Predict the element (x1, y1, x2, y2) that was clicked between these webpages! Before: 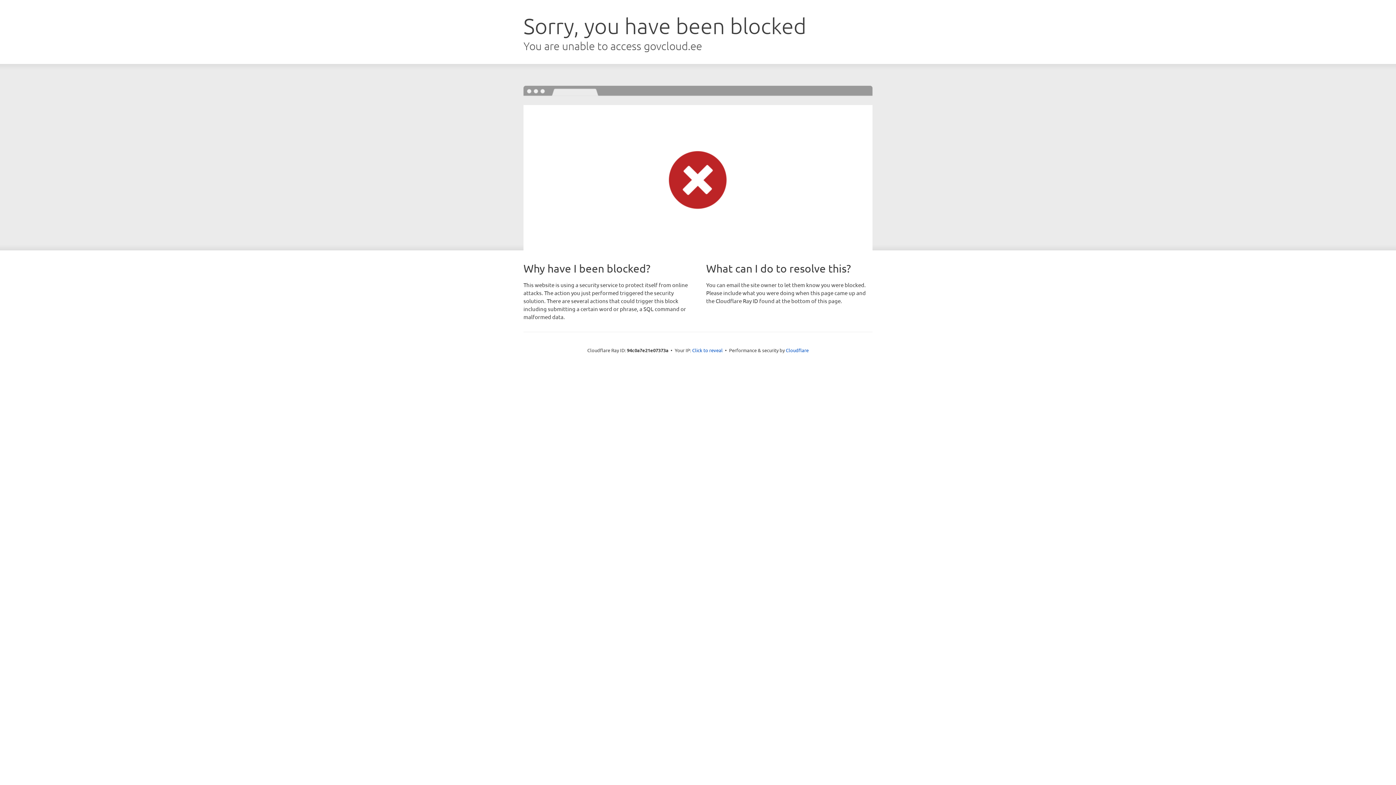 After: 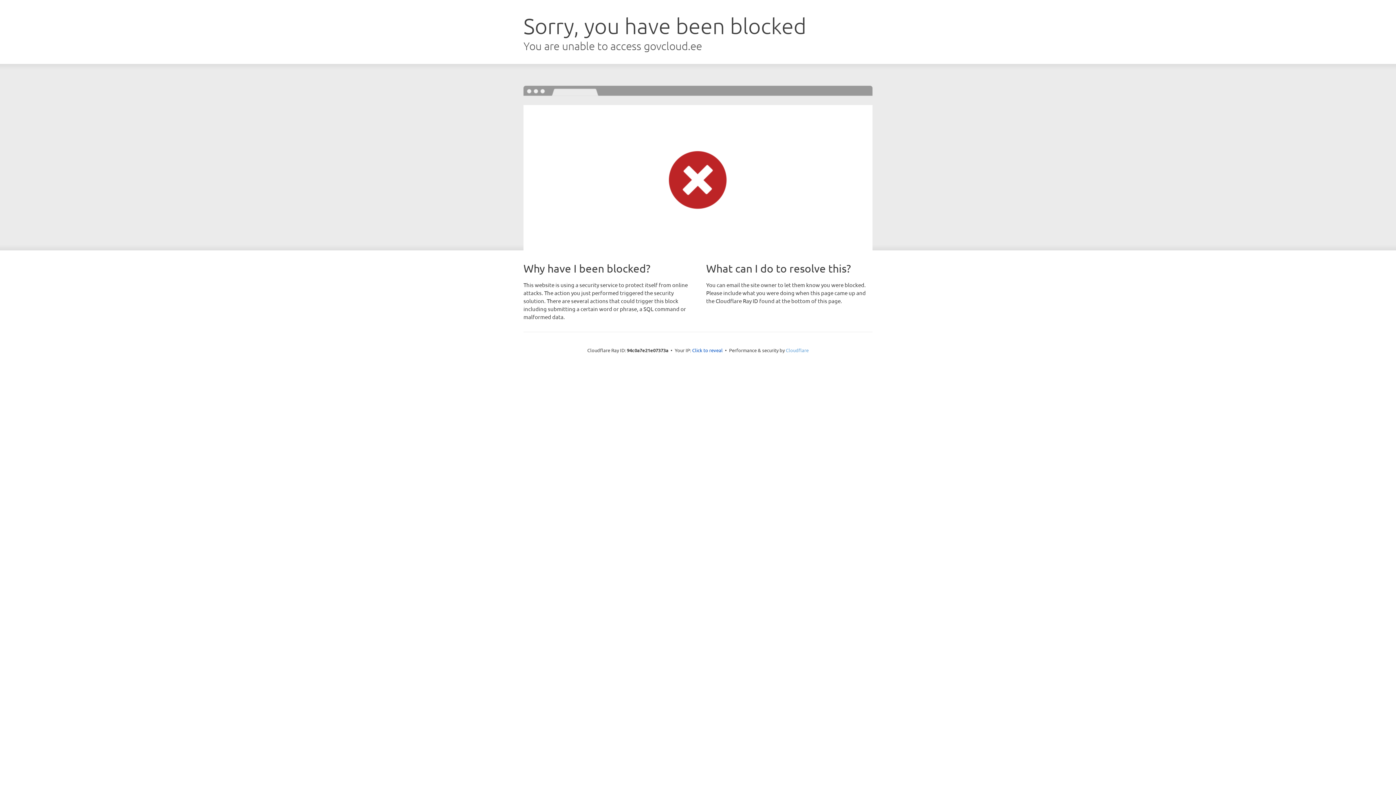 Action: label: Cloudflare bbox: (786, 347, 808, 353)